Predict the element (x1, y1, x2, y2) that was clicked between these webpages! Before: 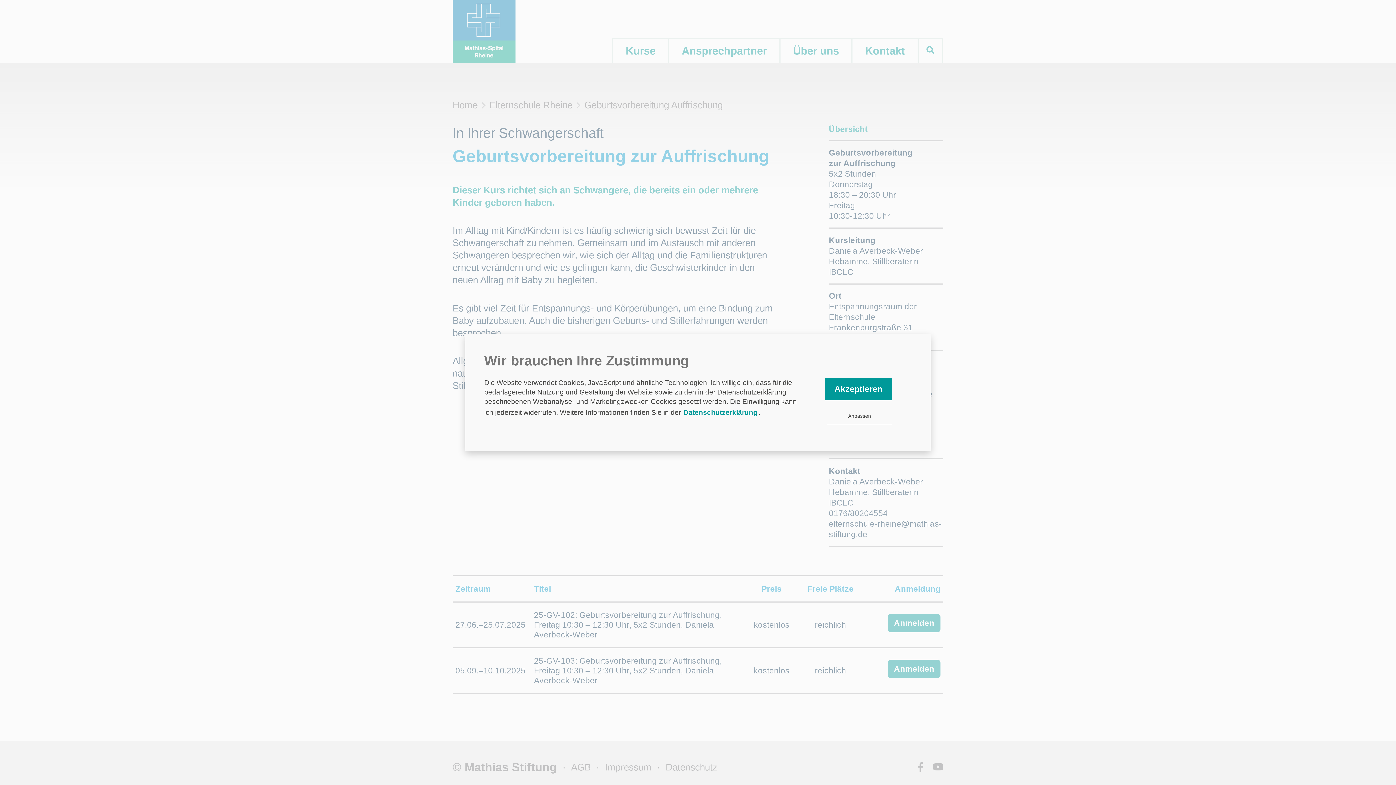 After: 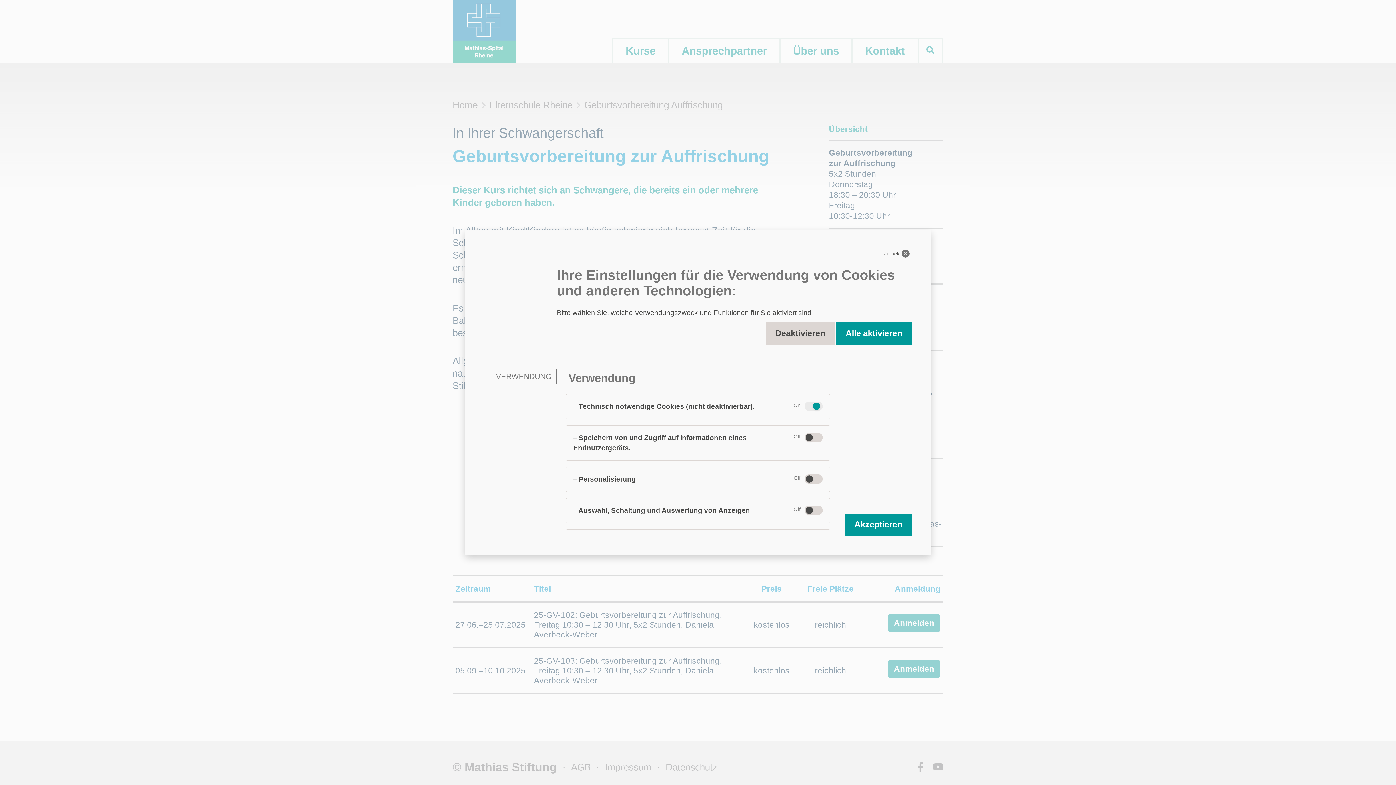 Action: bbox: (827, 407, 892, 425) label: Anpassen